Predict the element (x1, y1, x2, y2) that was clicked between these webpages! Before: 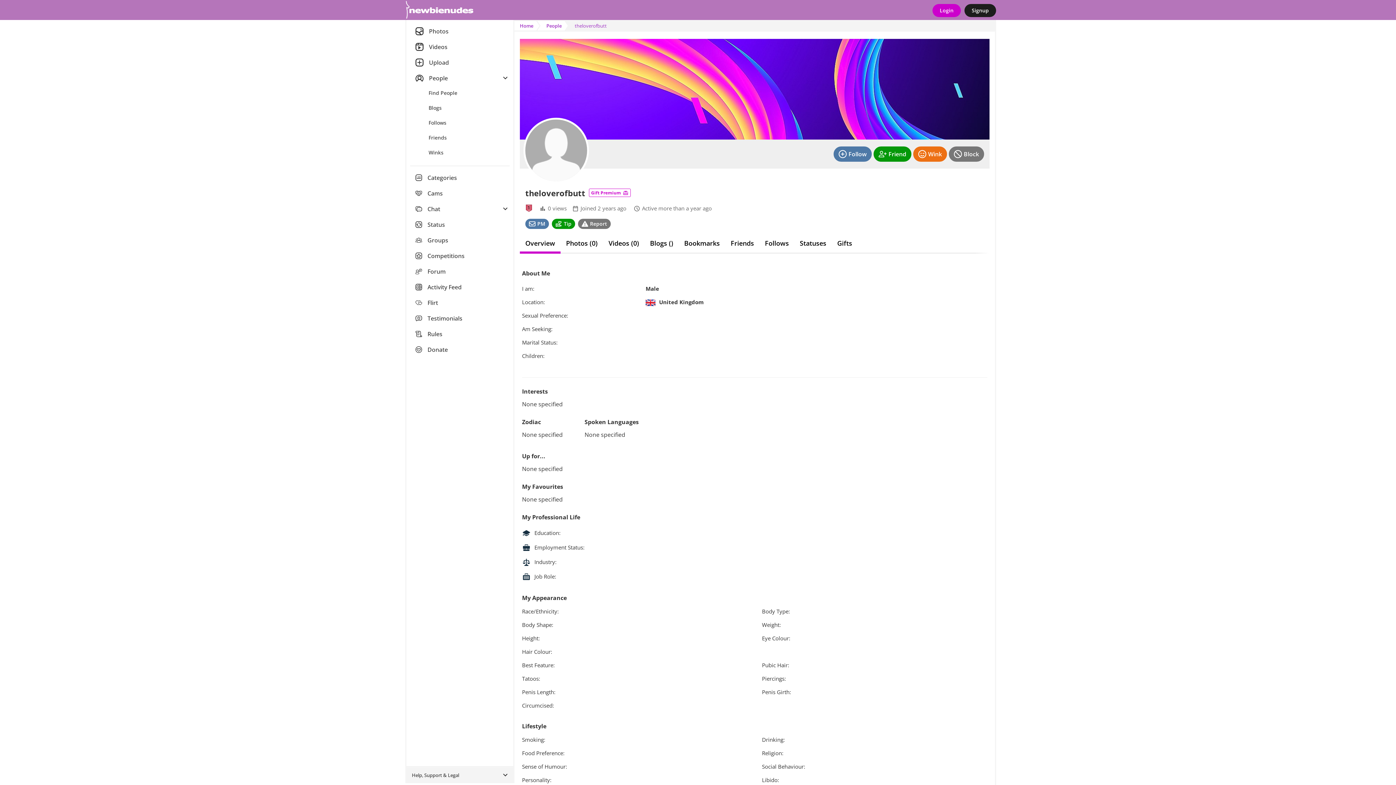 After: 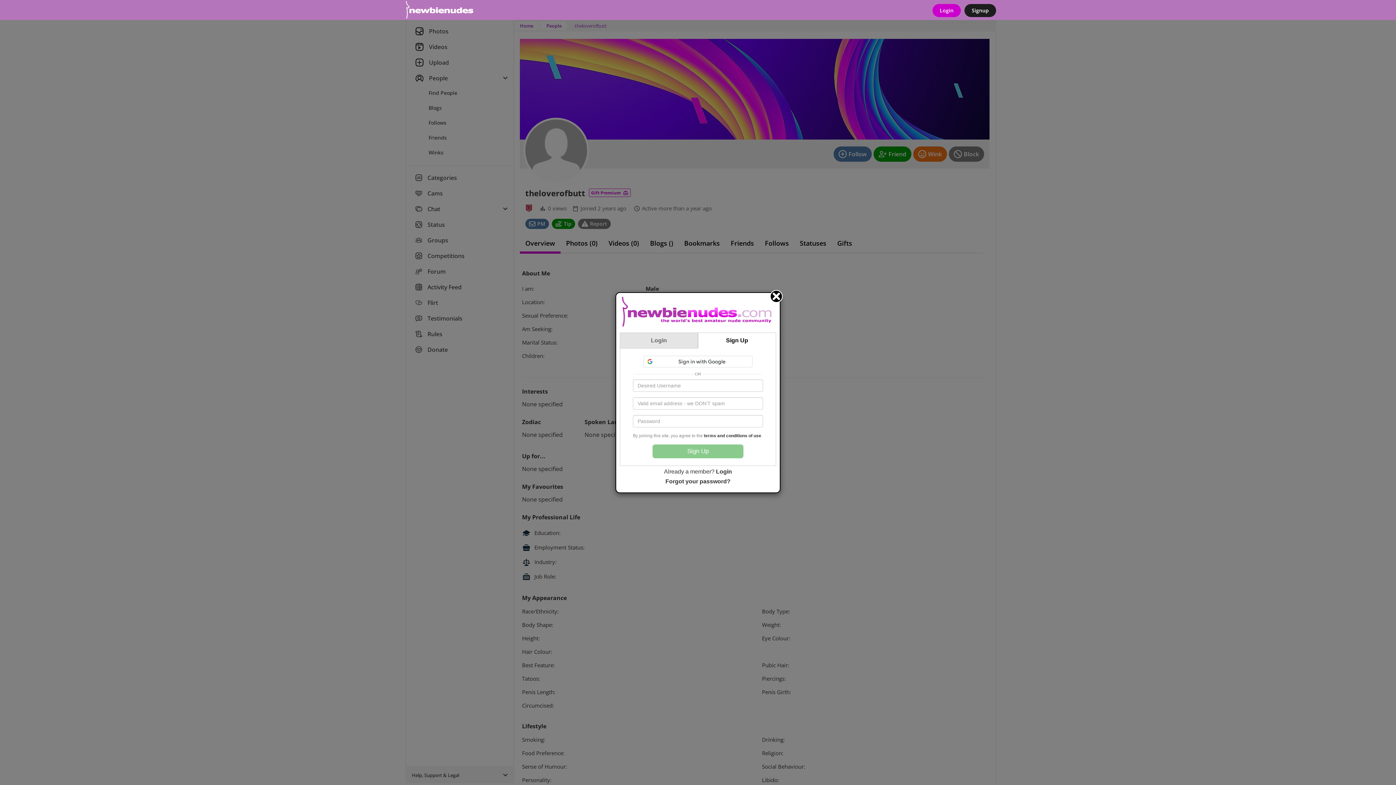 Action: label: Signup bbox: (964, 3, 996, 17)